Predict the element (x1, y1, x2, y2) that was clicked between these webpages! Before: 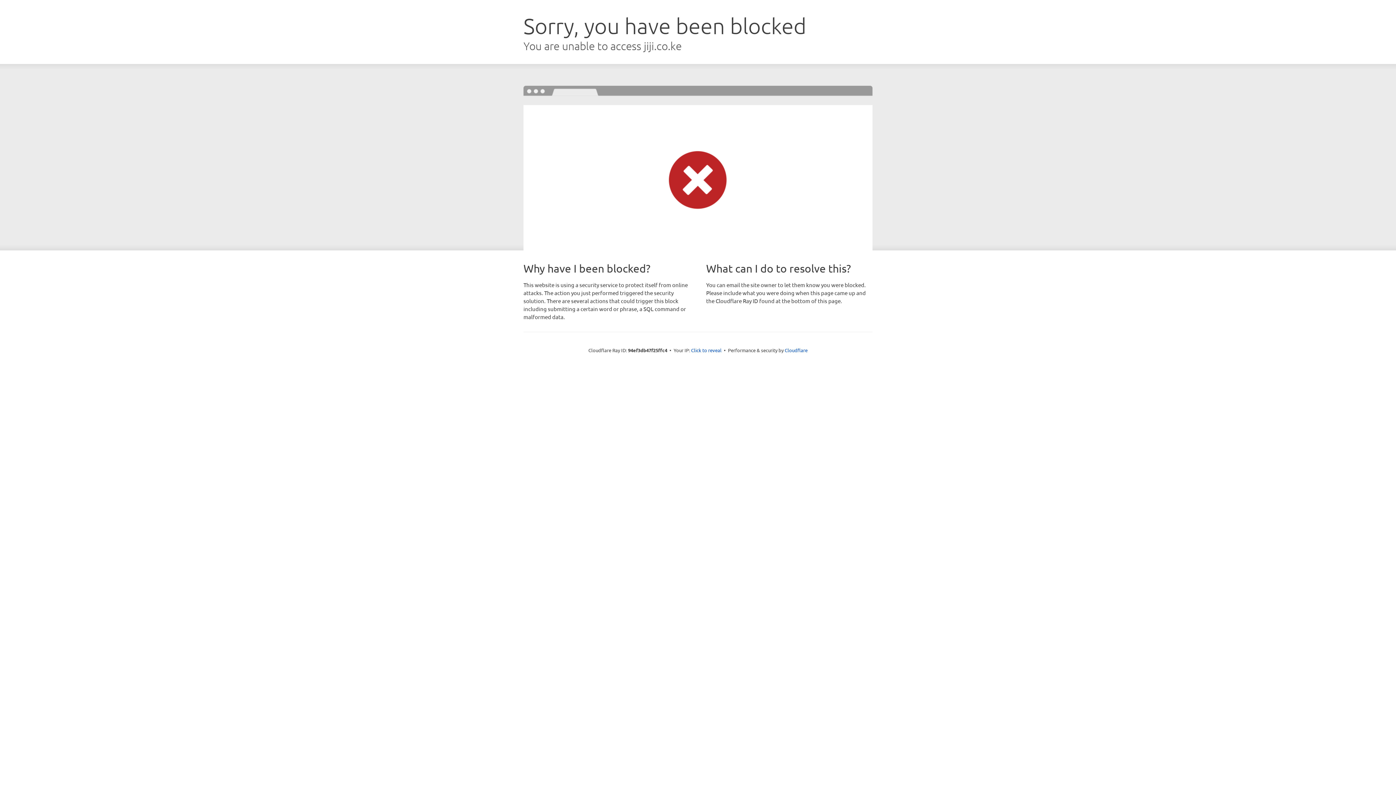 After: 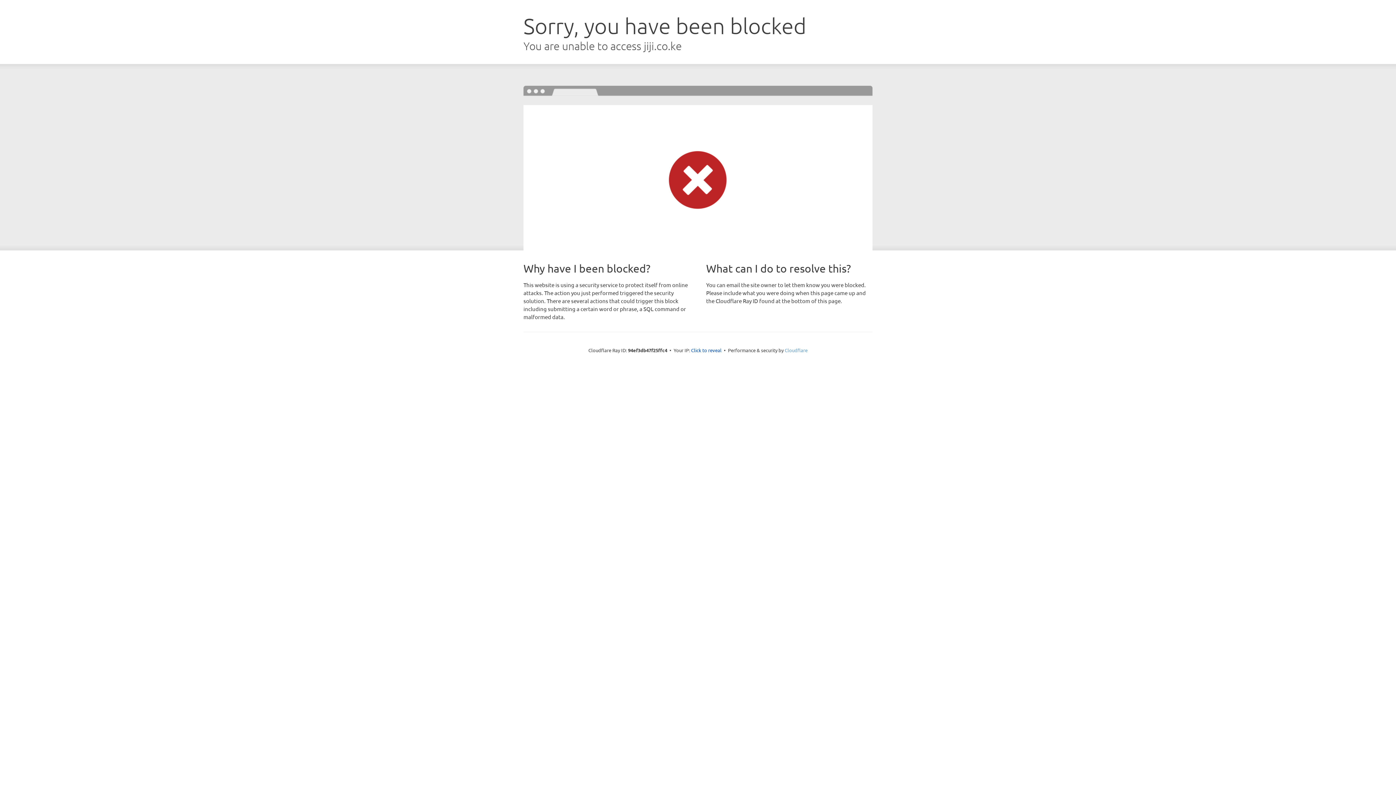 Action: bbox: (784, 347, 807, 353) label: Cloudflare